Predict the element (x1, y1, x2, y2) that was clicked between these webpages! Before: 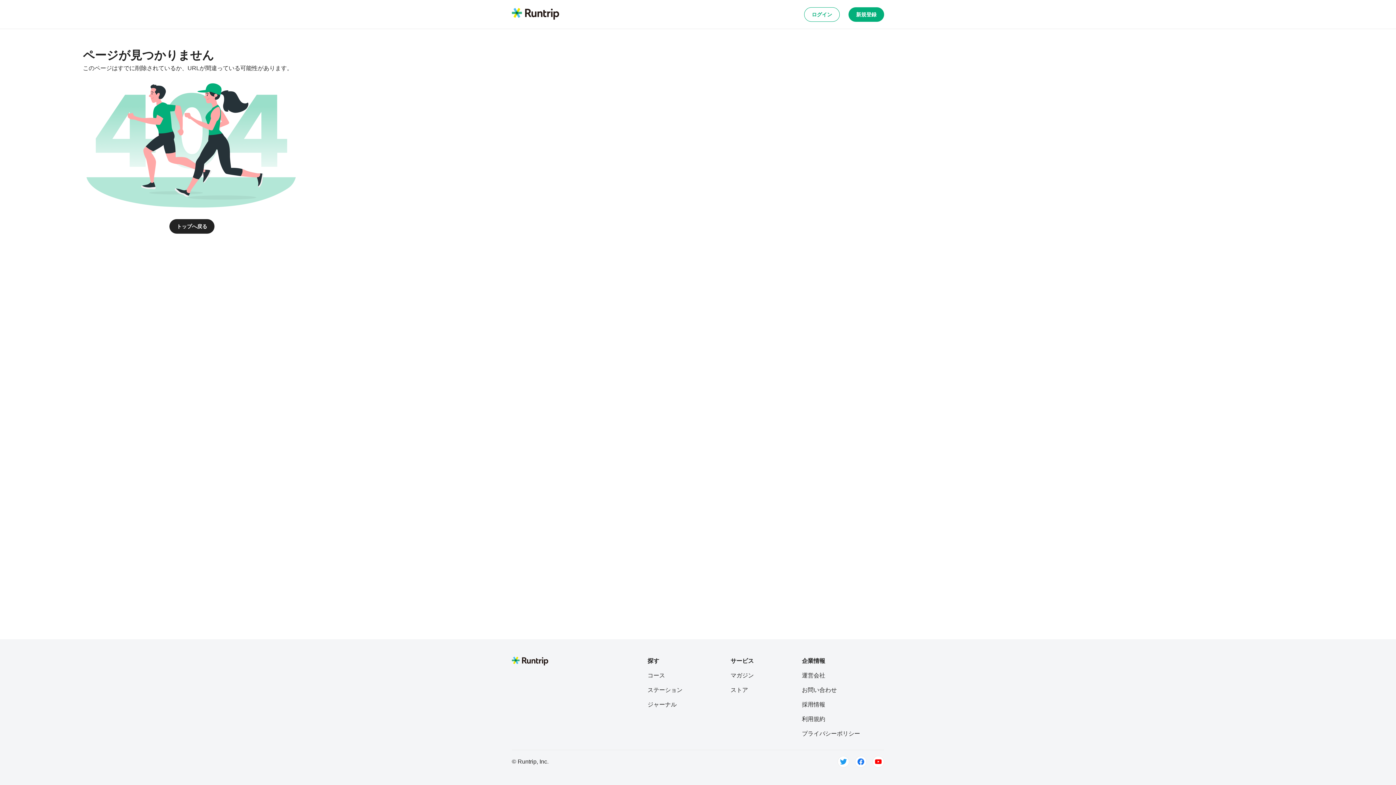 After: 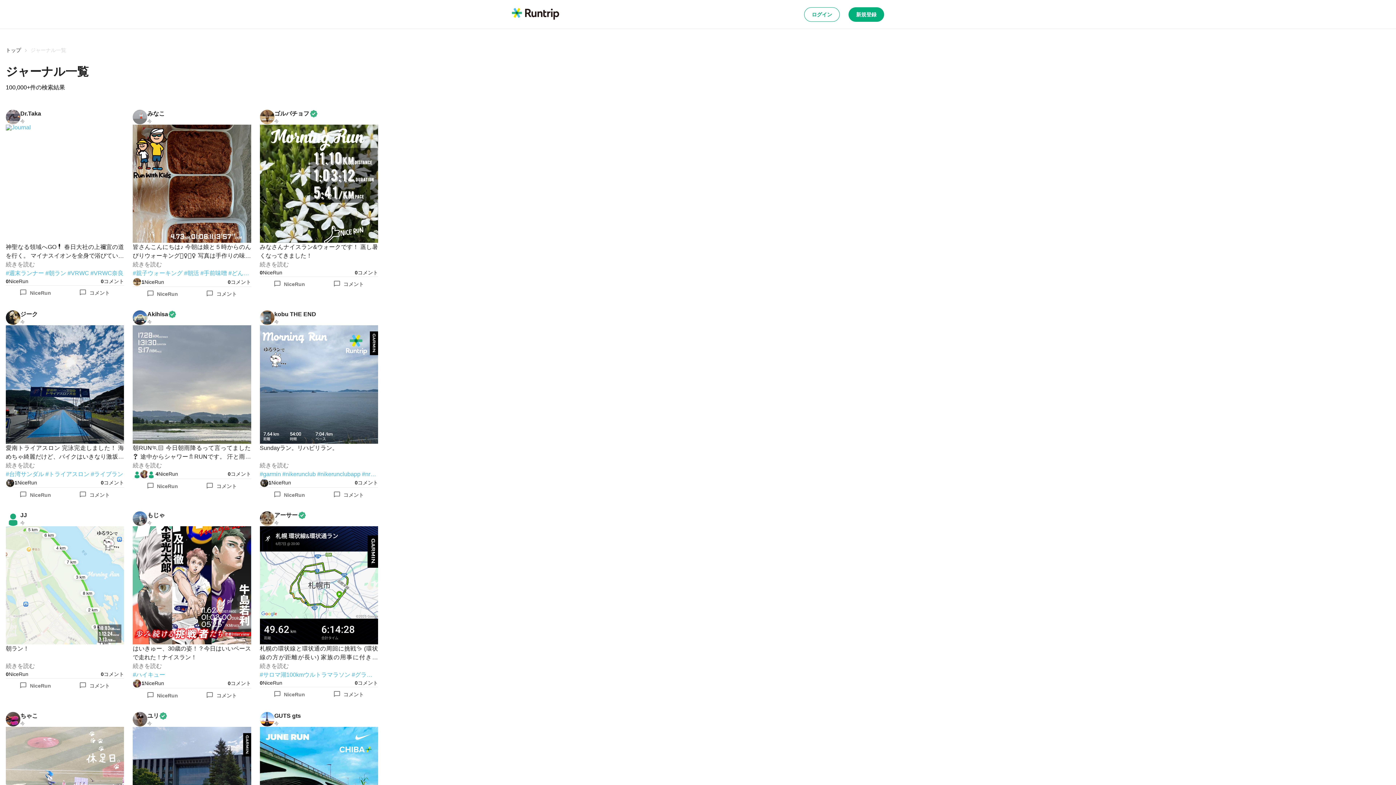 Action: label: ジャーナル bbox: (647, 700, 682, 709)